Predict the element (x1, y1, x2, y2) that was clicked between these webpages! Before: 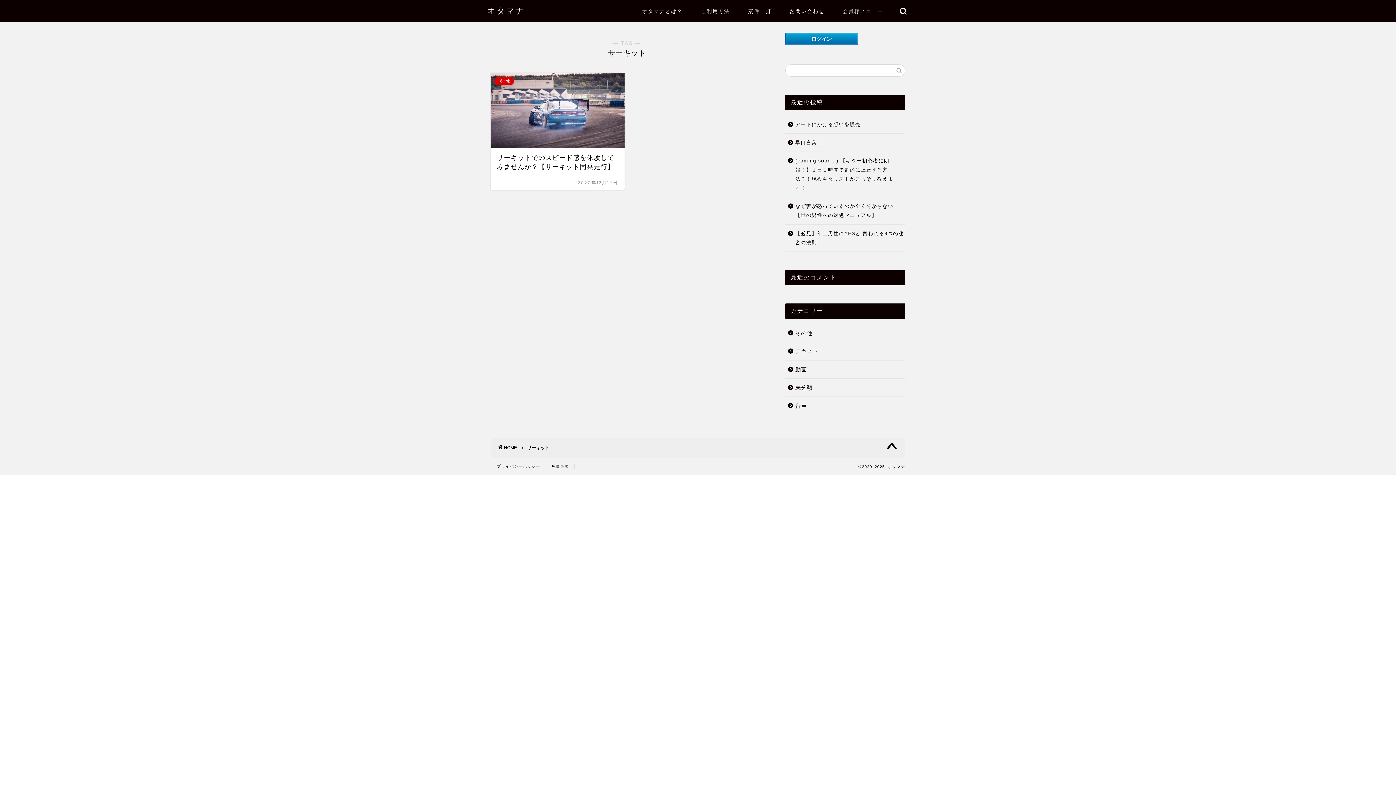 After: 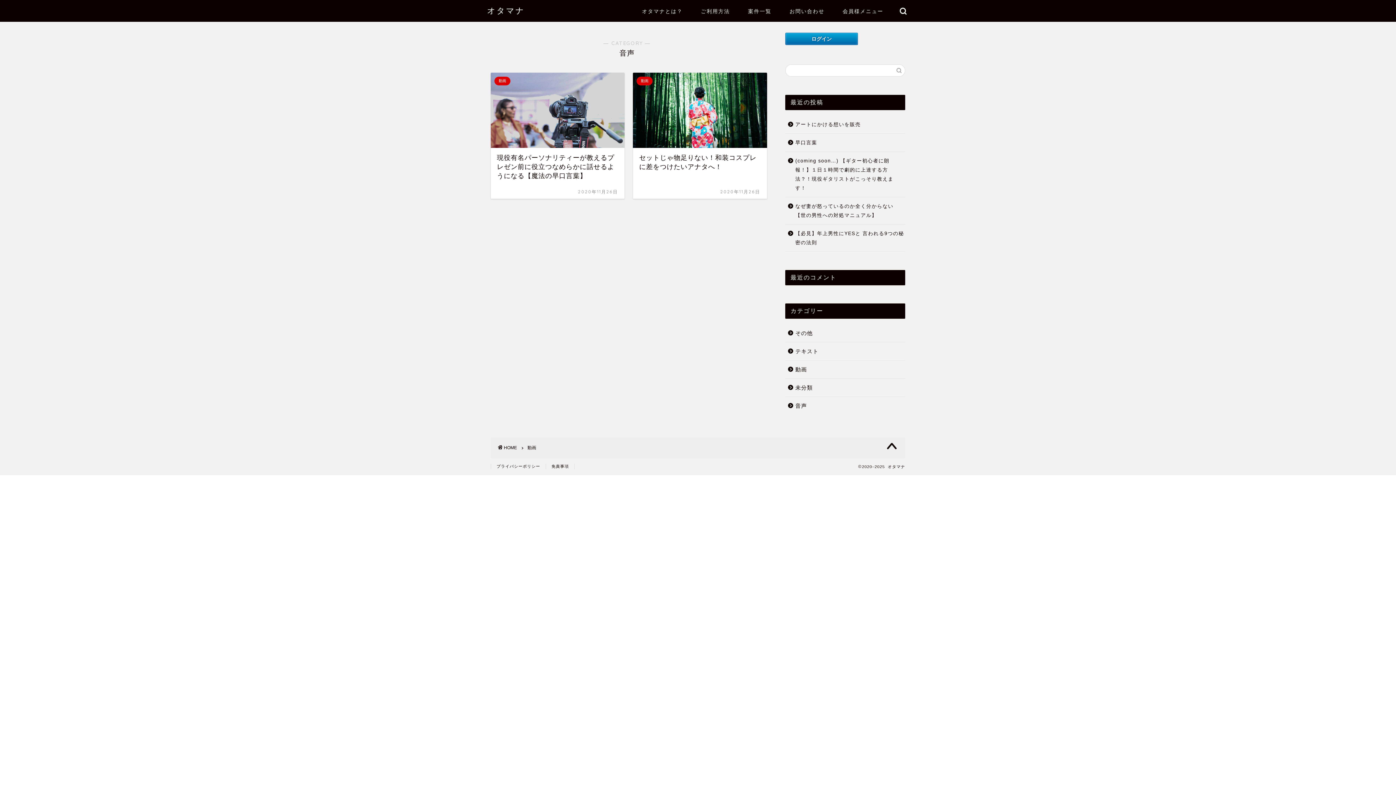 Action: bbox: (785, 397, 904, 410) label: 音声